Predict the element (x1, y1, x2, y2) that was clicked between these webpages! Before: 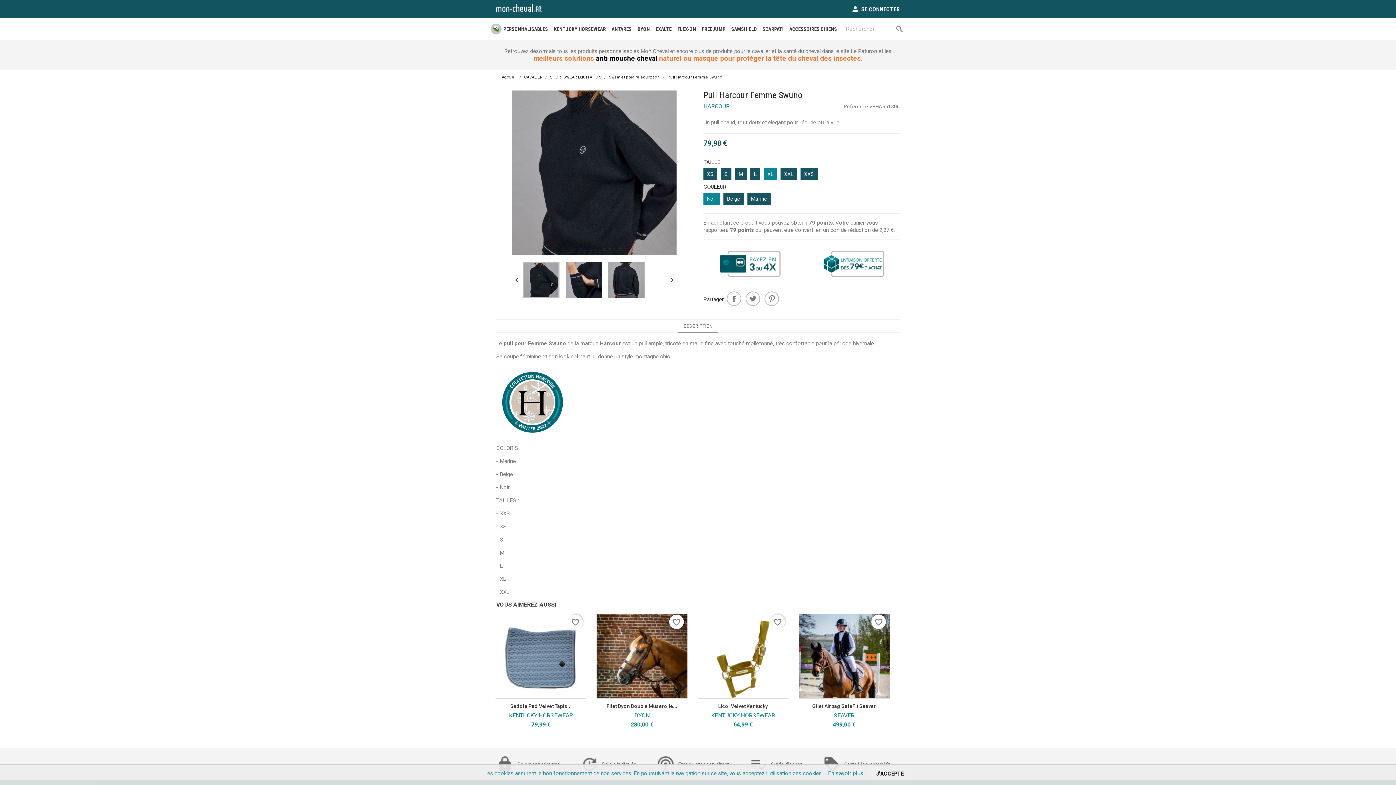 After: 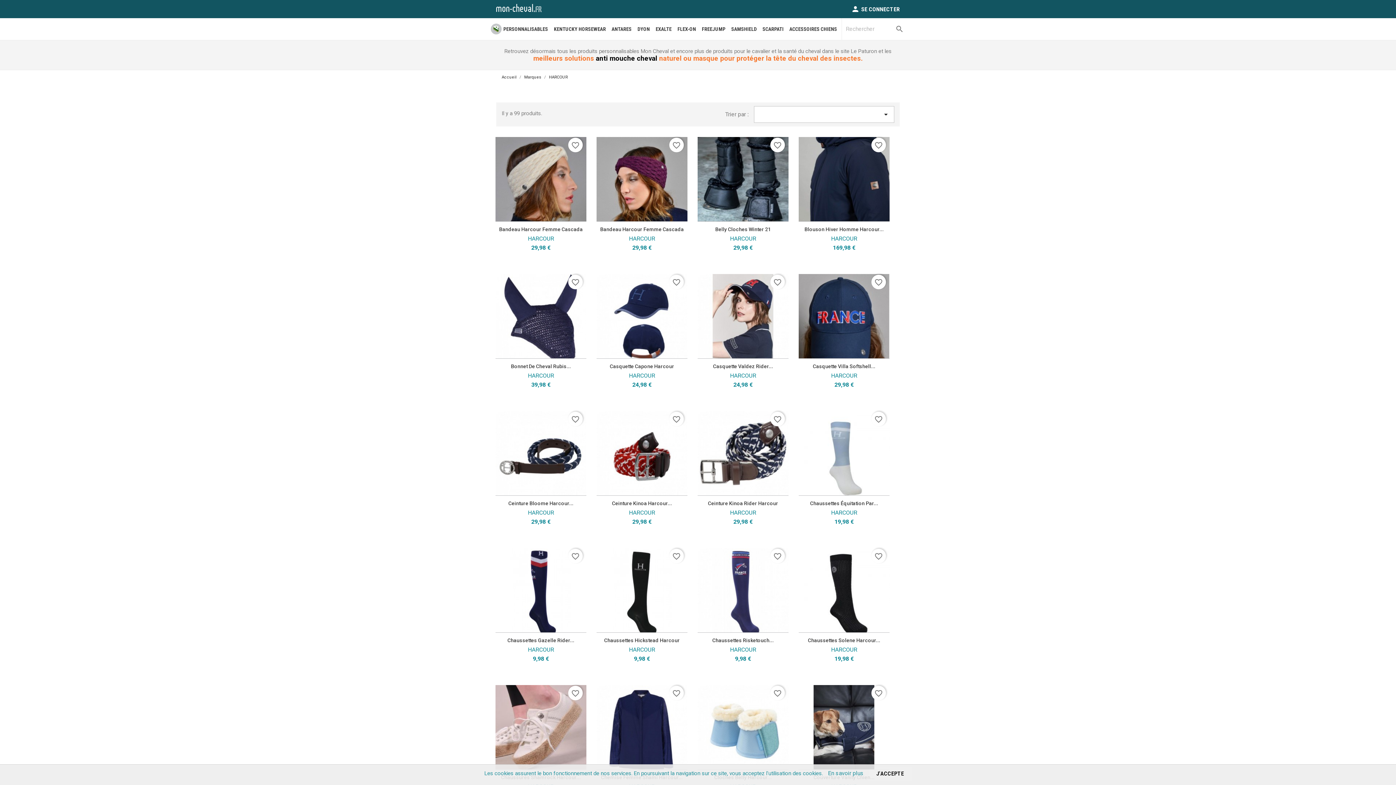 Action: label: HARCOUR bbox: (703, 102, 729, 109)